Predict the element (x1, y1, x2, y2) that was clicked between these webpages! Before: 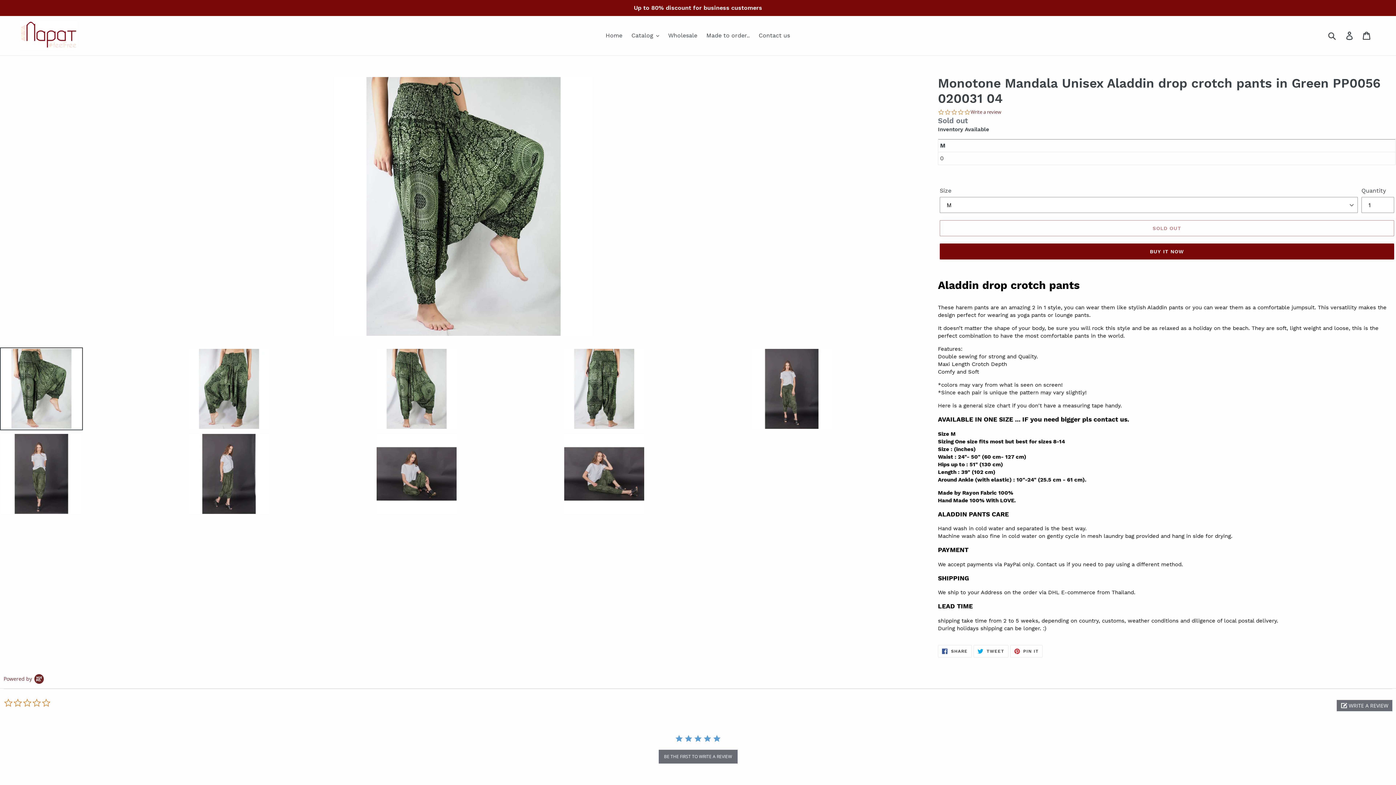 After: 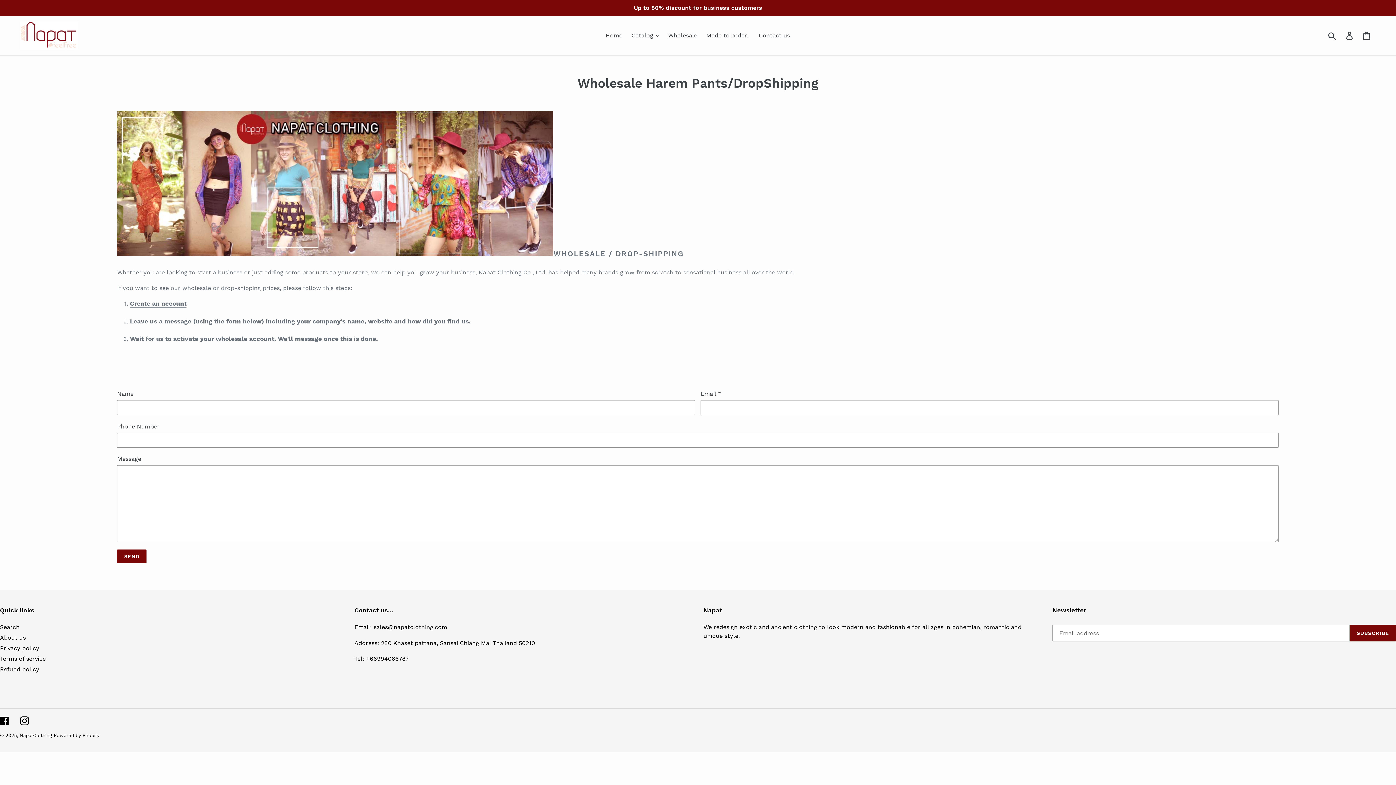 Action: bbox: (0, 0, 1396, 16) label: Up to 80% discount for business customers